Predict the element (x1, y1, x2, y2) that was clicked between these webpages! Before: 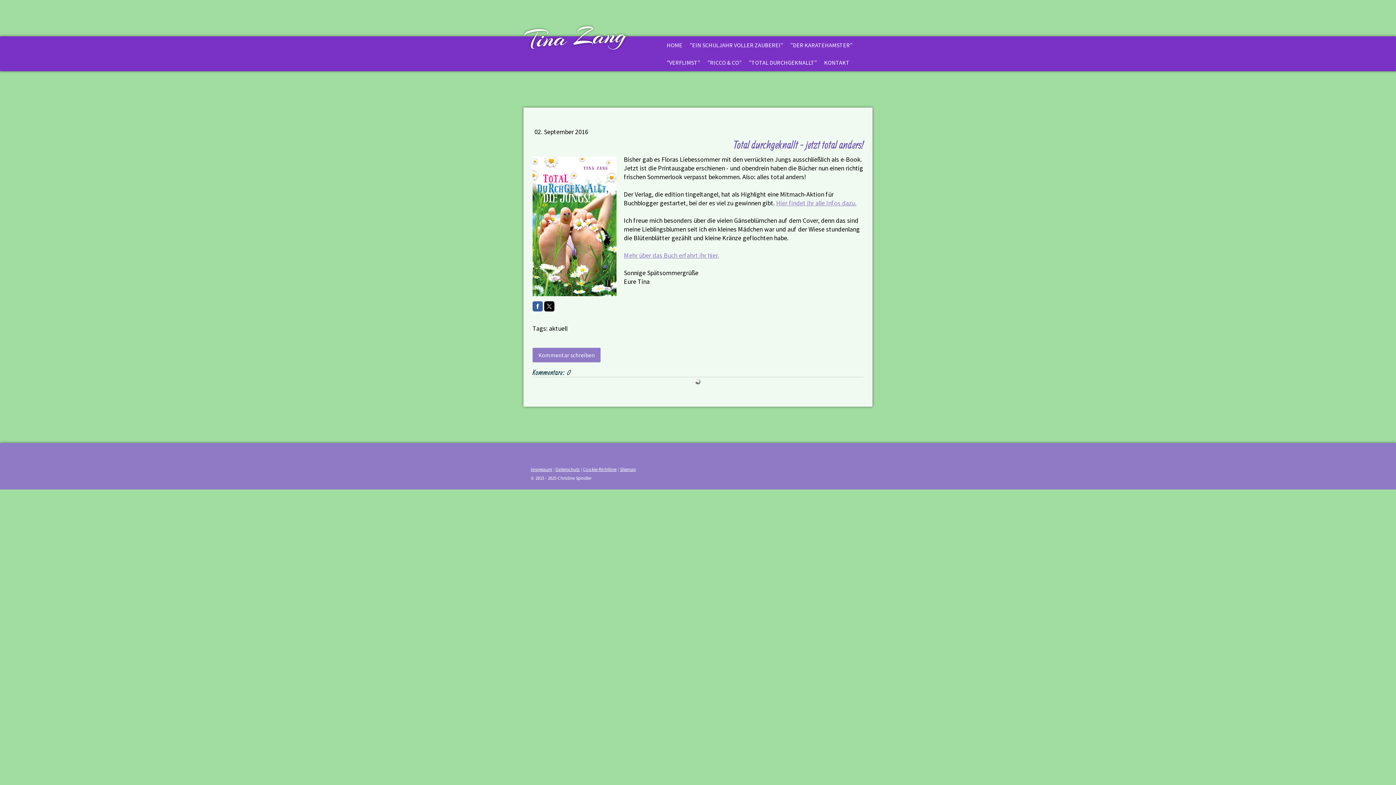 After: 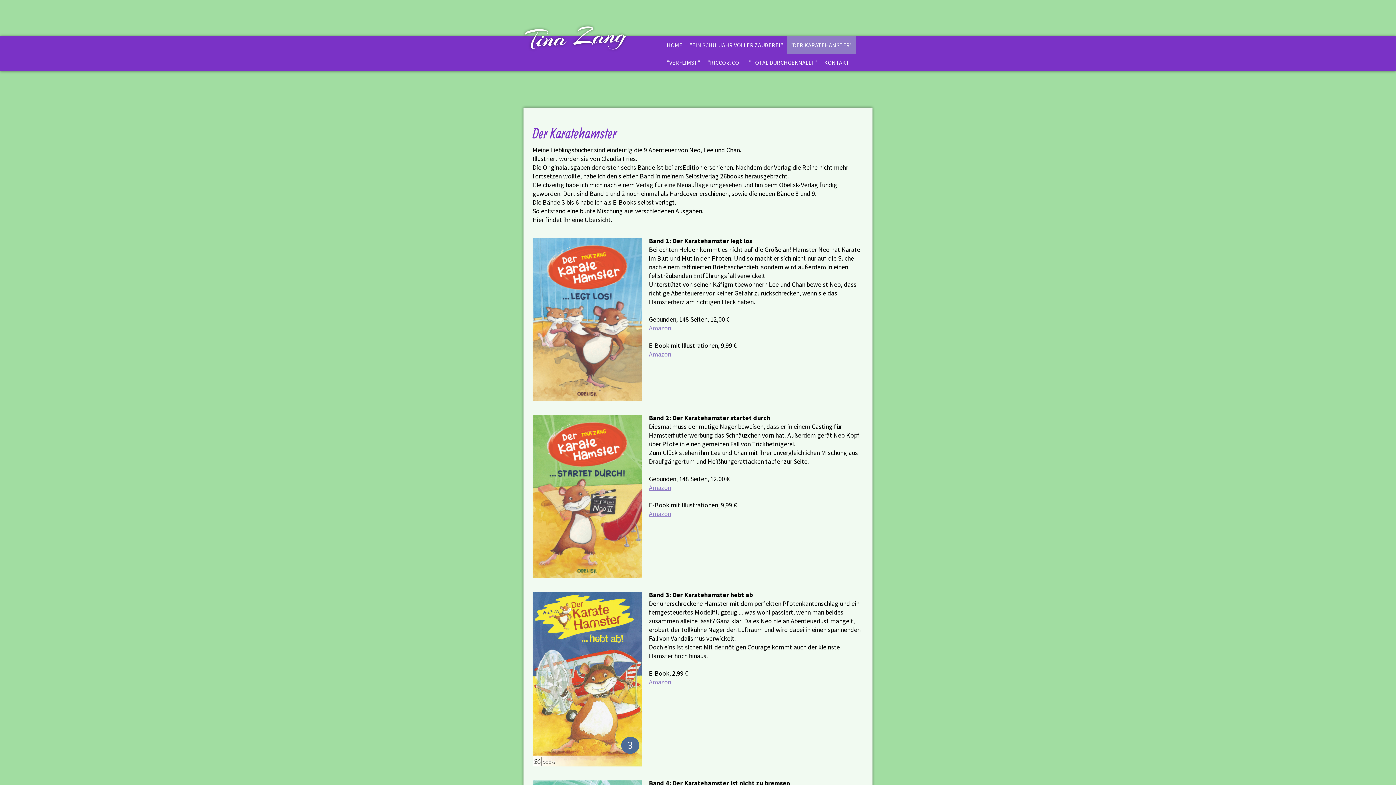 Action: bbox: (786, 36, 856, 53) label: "DER KARATEHAMSTER"